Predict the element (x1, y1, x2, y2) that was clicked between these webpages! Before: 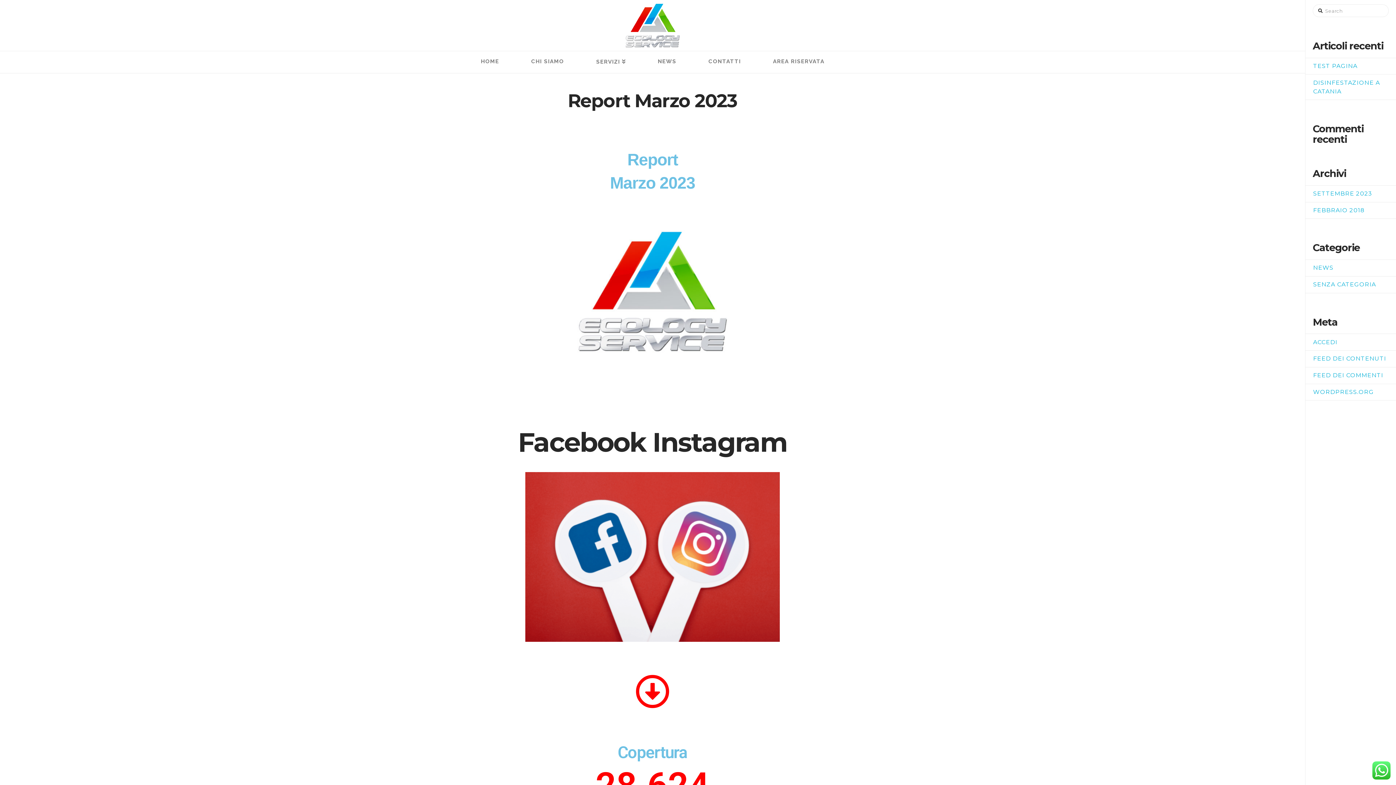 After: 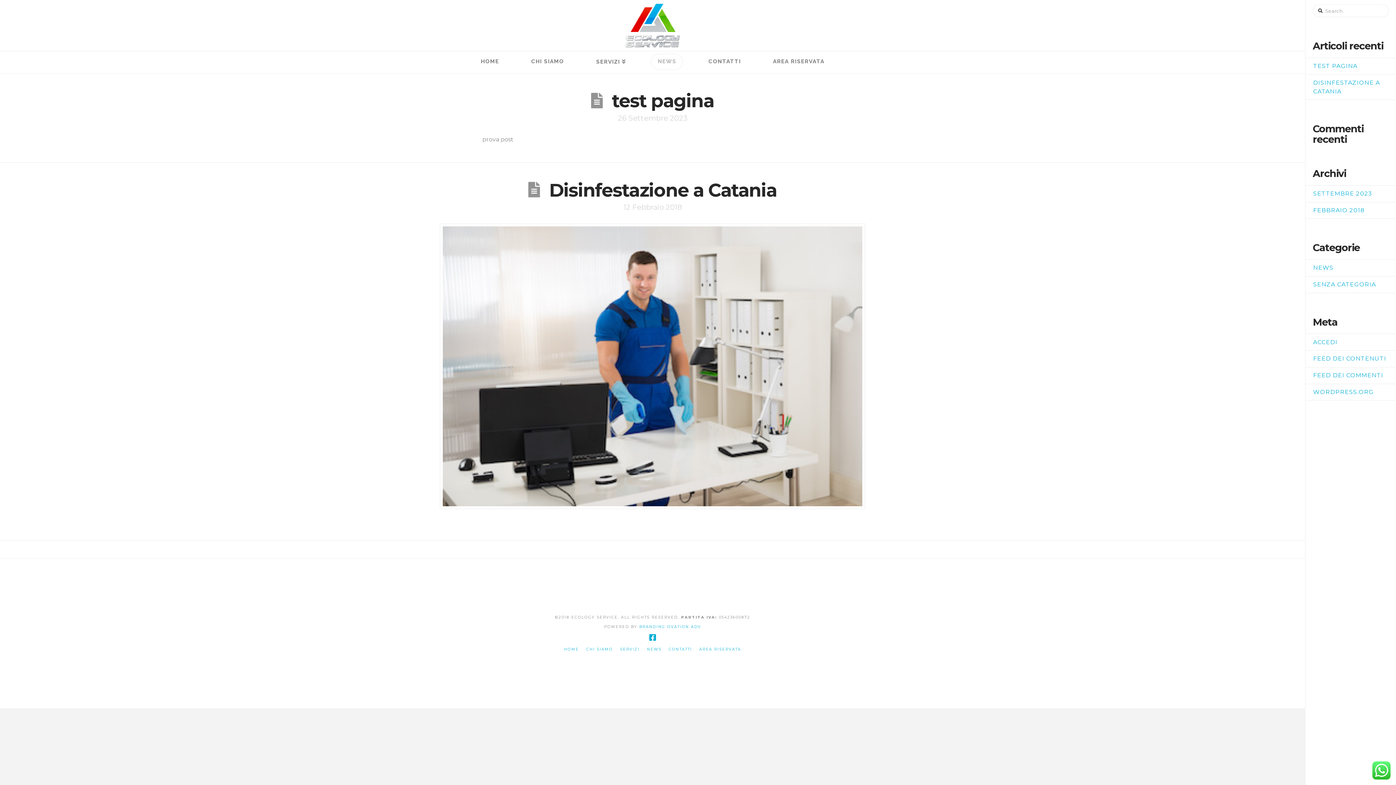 Action: bbox: (641, 51, 692, 73) label: NEWS